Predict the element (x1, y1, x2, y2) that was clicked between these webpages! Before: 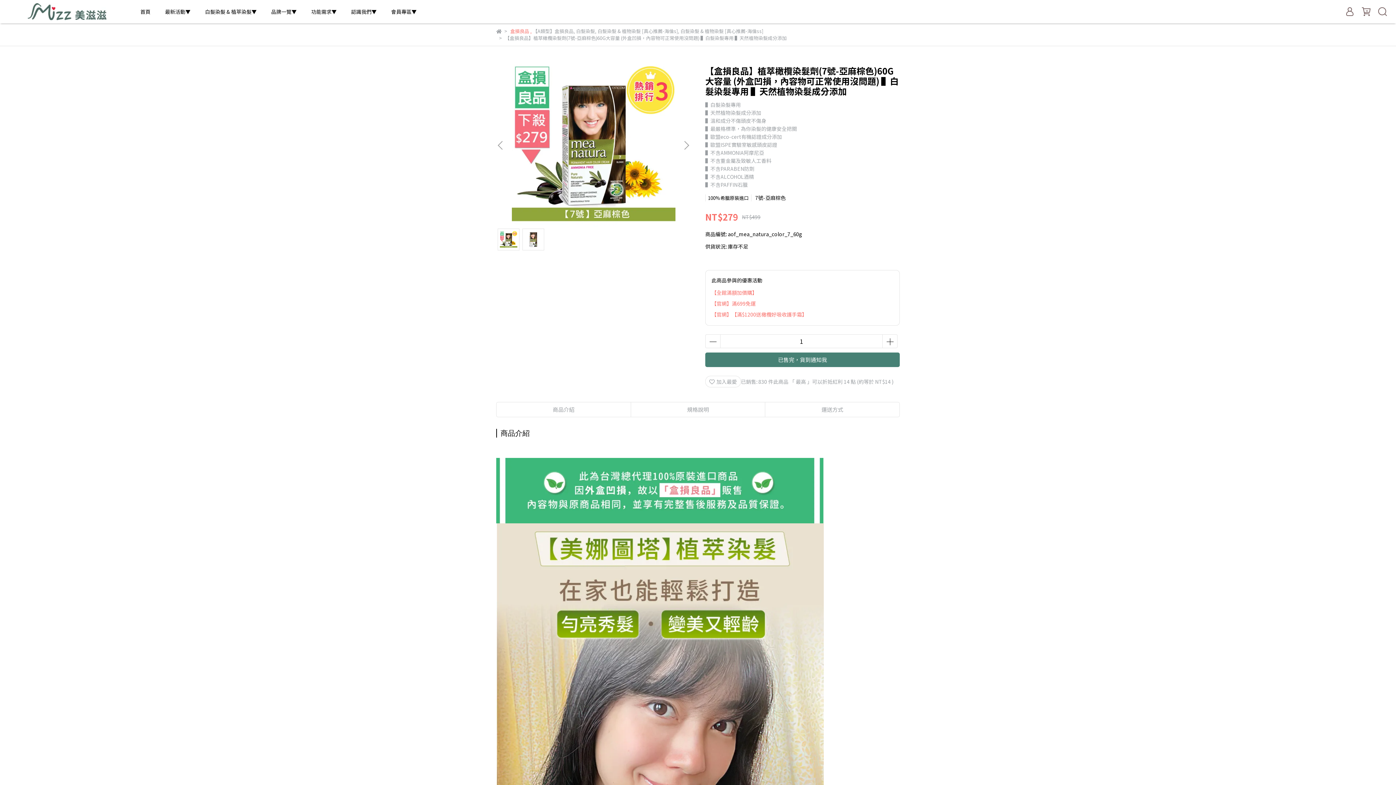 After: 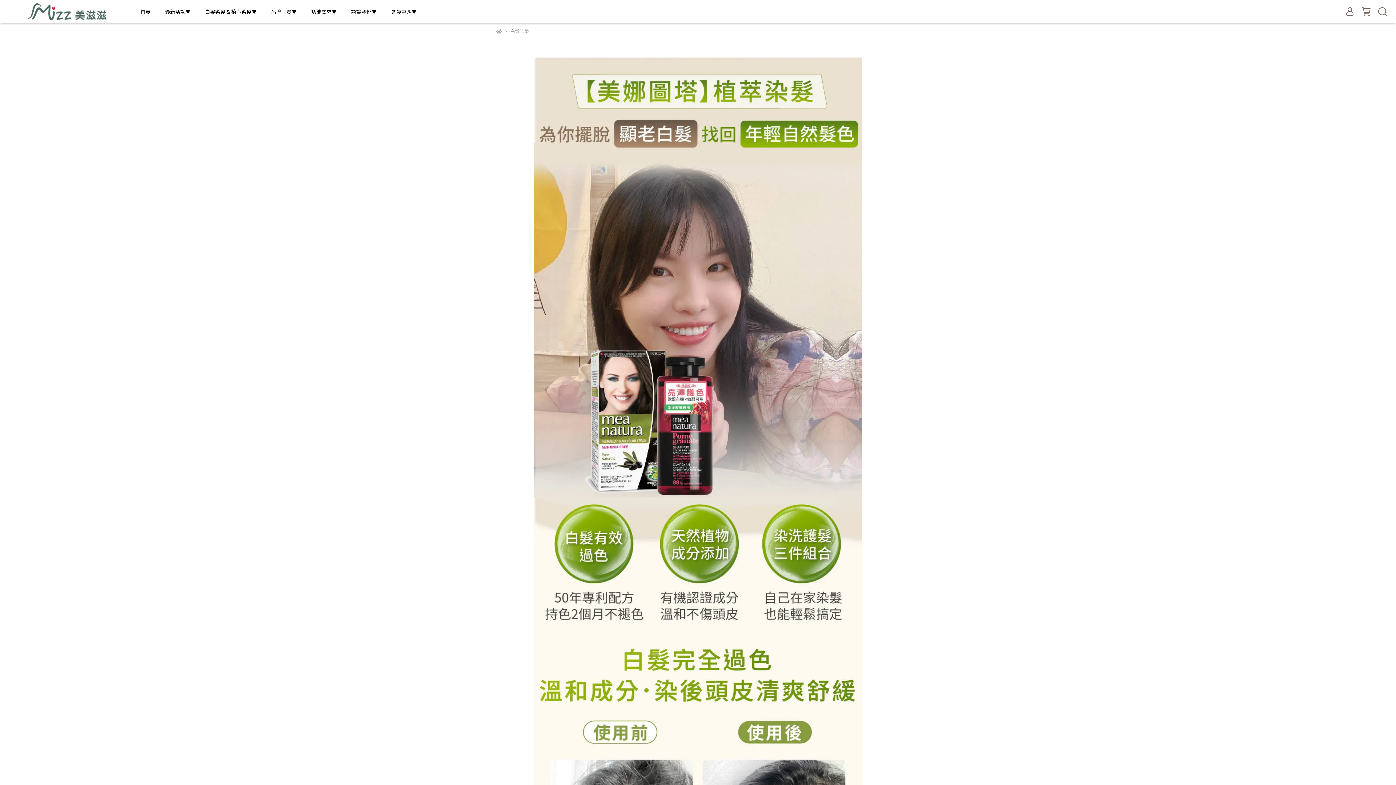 Action: bbox: (576, 27, 595, 34) label: 白髮染髮